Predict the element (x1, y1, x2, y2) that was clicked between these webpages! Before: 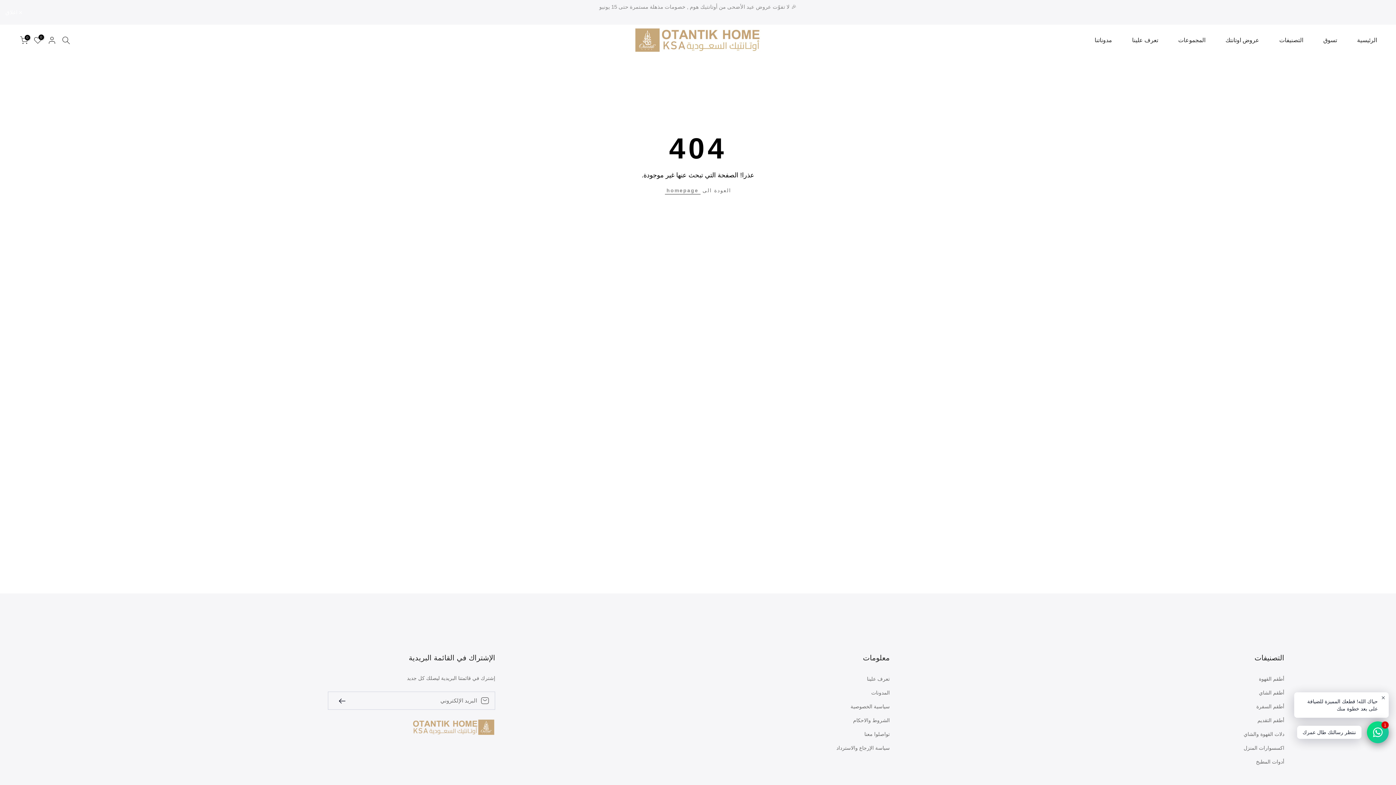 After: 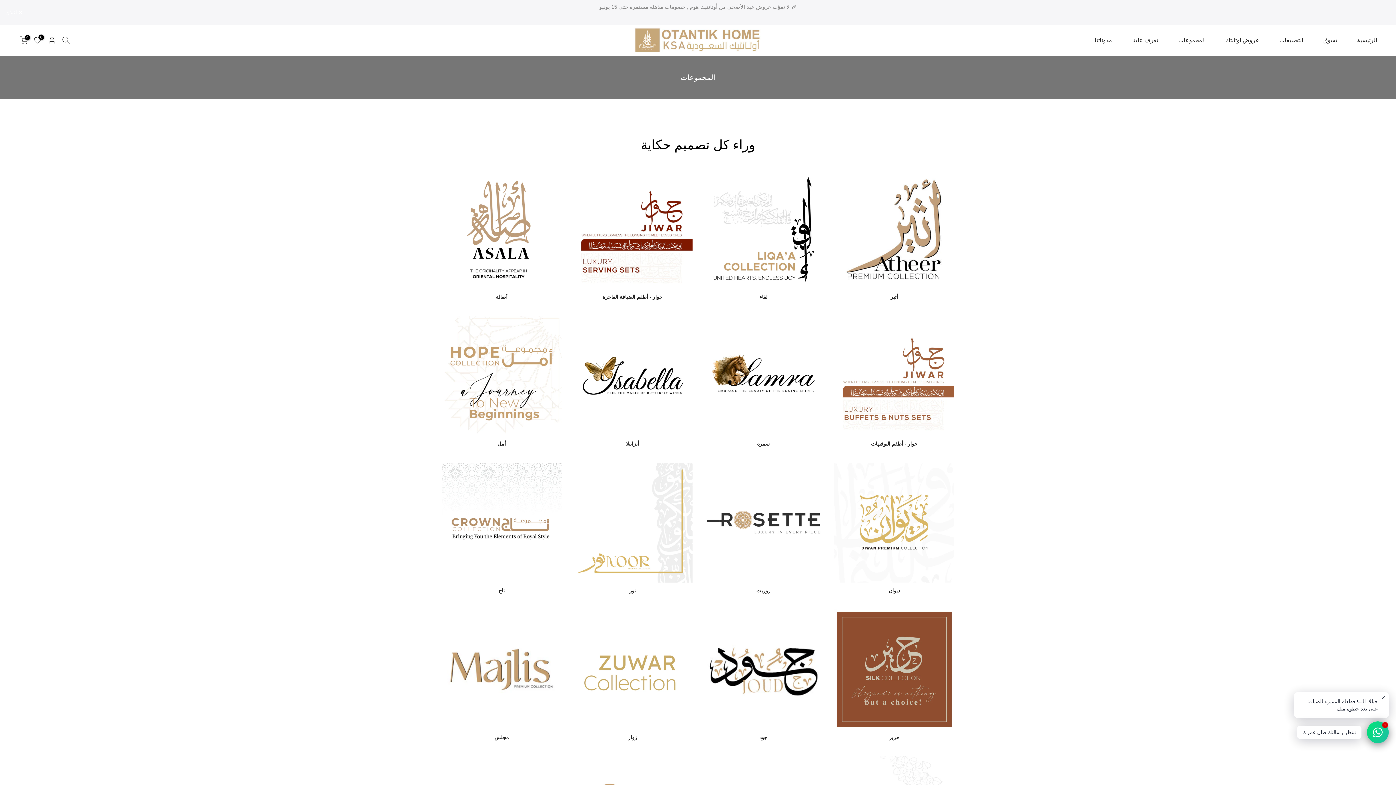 Action: bbox: (1160, 35, 1207, 44) label: المجموعات